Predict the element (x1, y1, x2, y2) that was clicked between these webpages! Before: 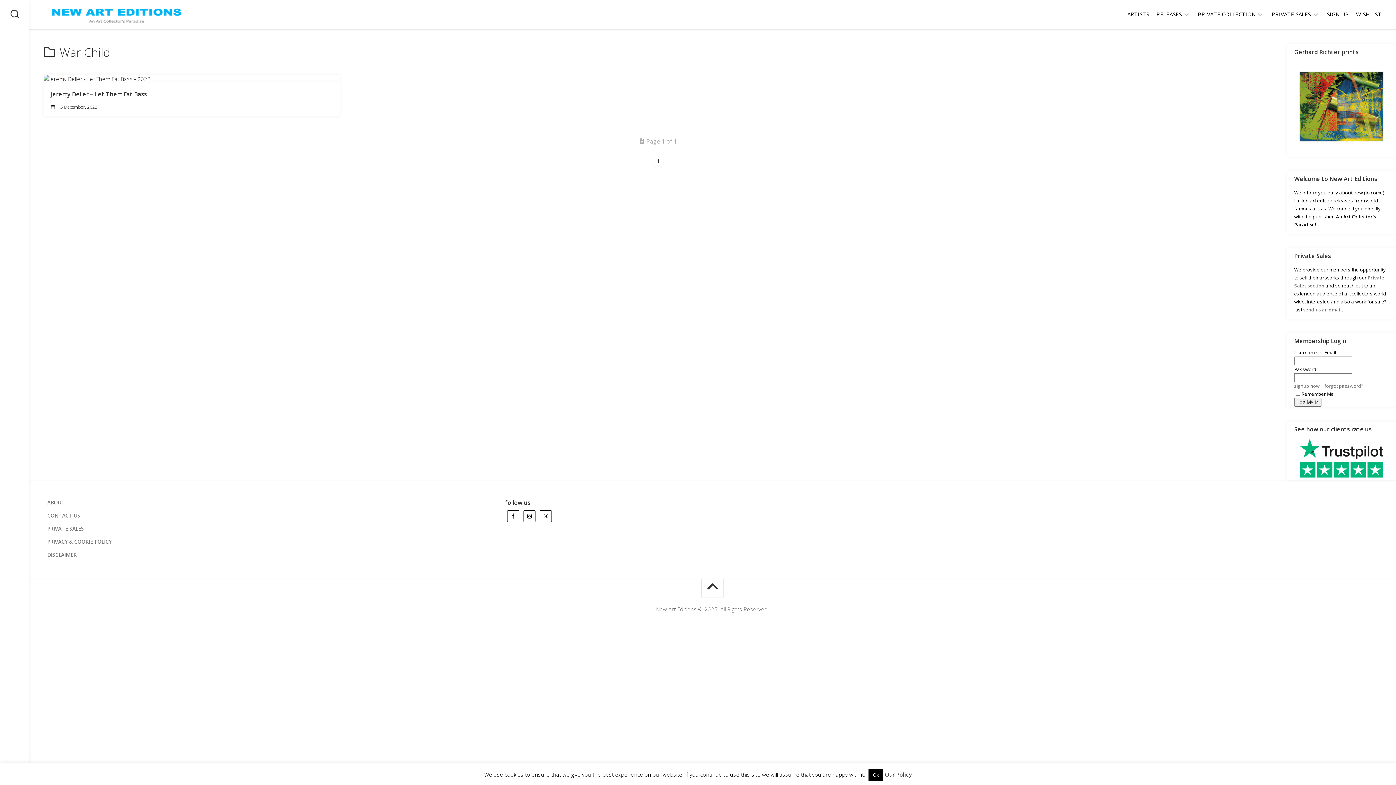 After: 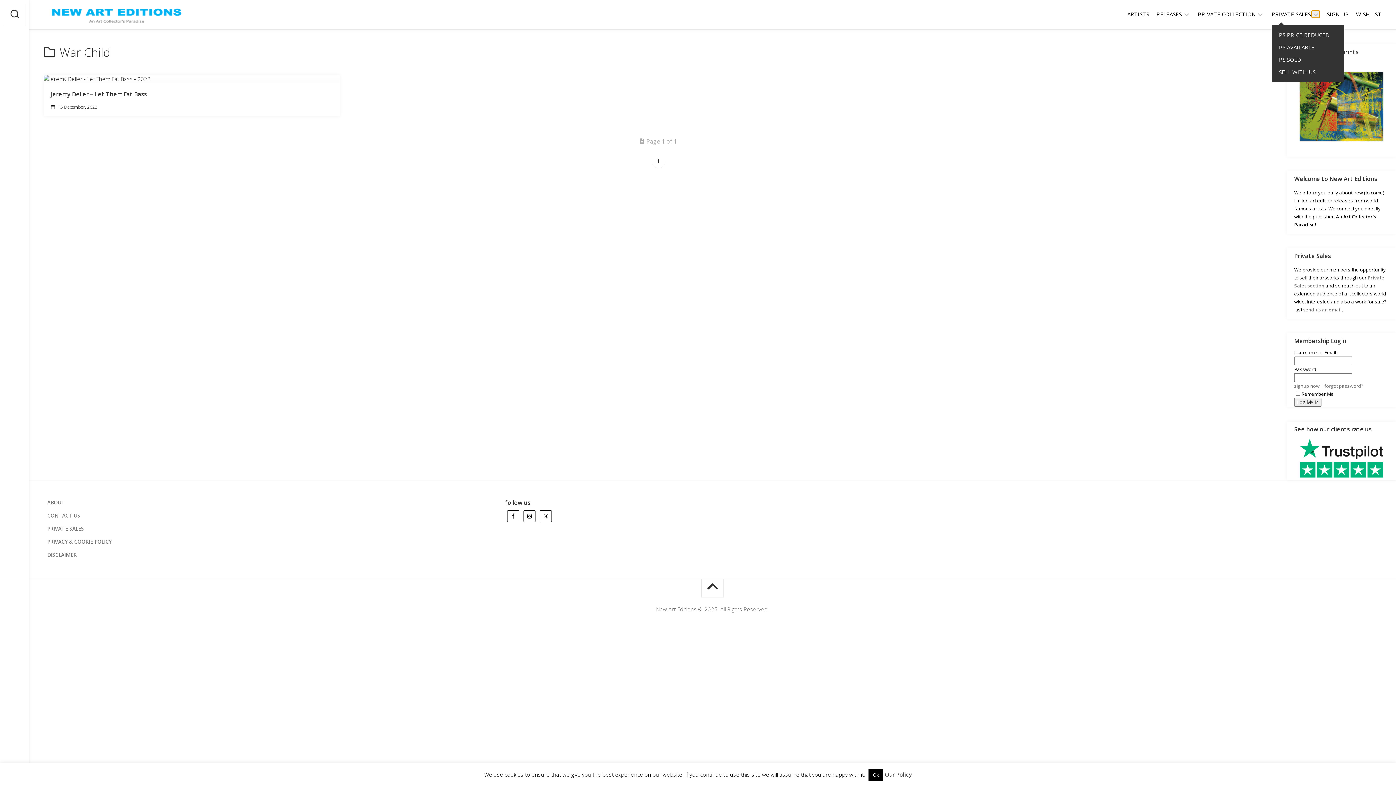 Action: bbox: (1312, 10, 1320, 17)